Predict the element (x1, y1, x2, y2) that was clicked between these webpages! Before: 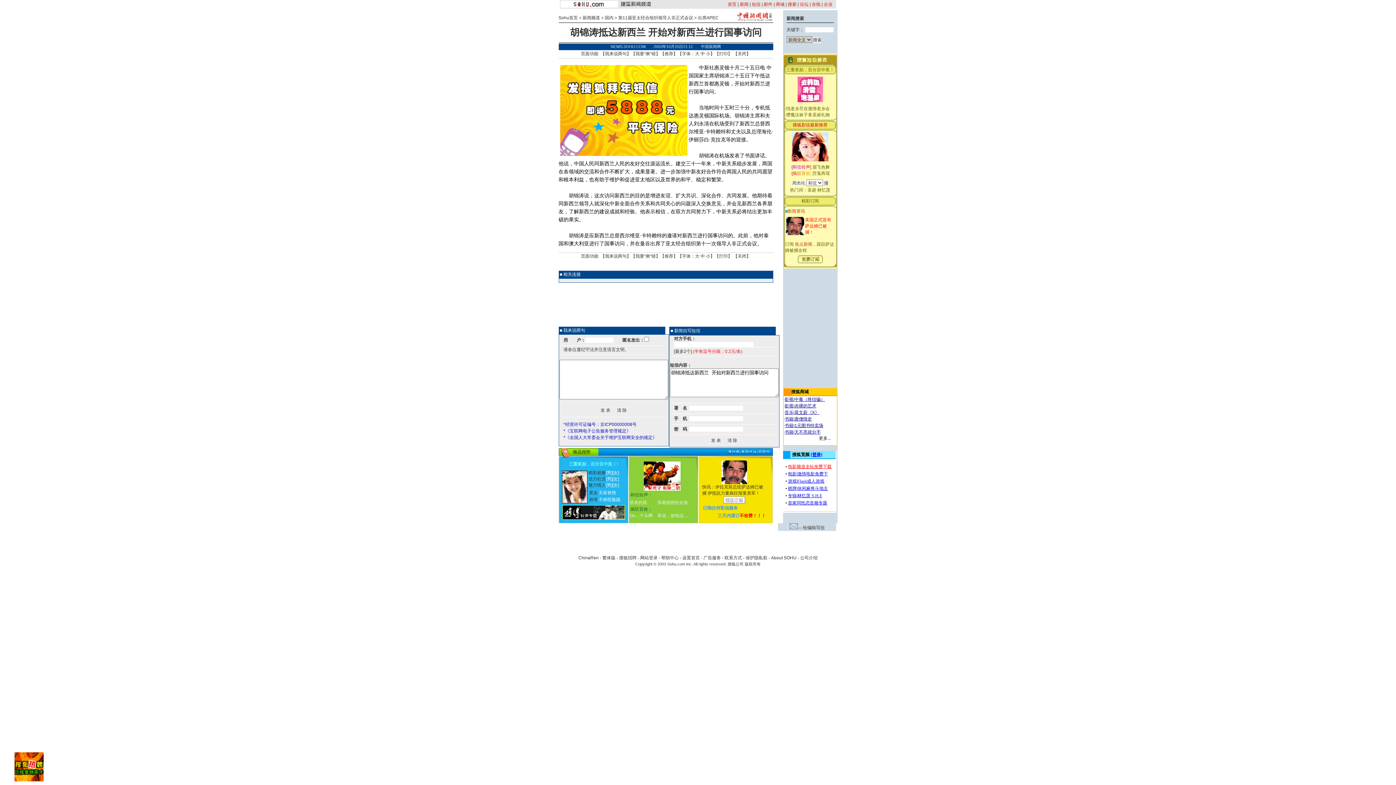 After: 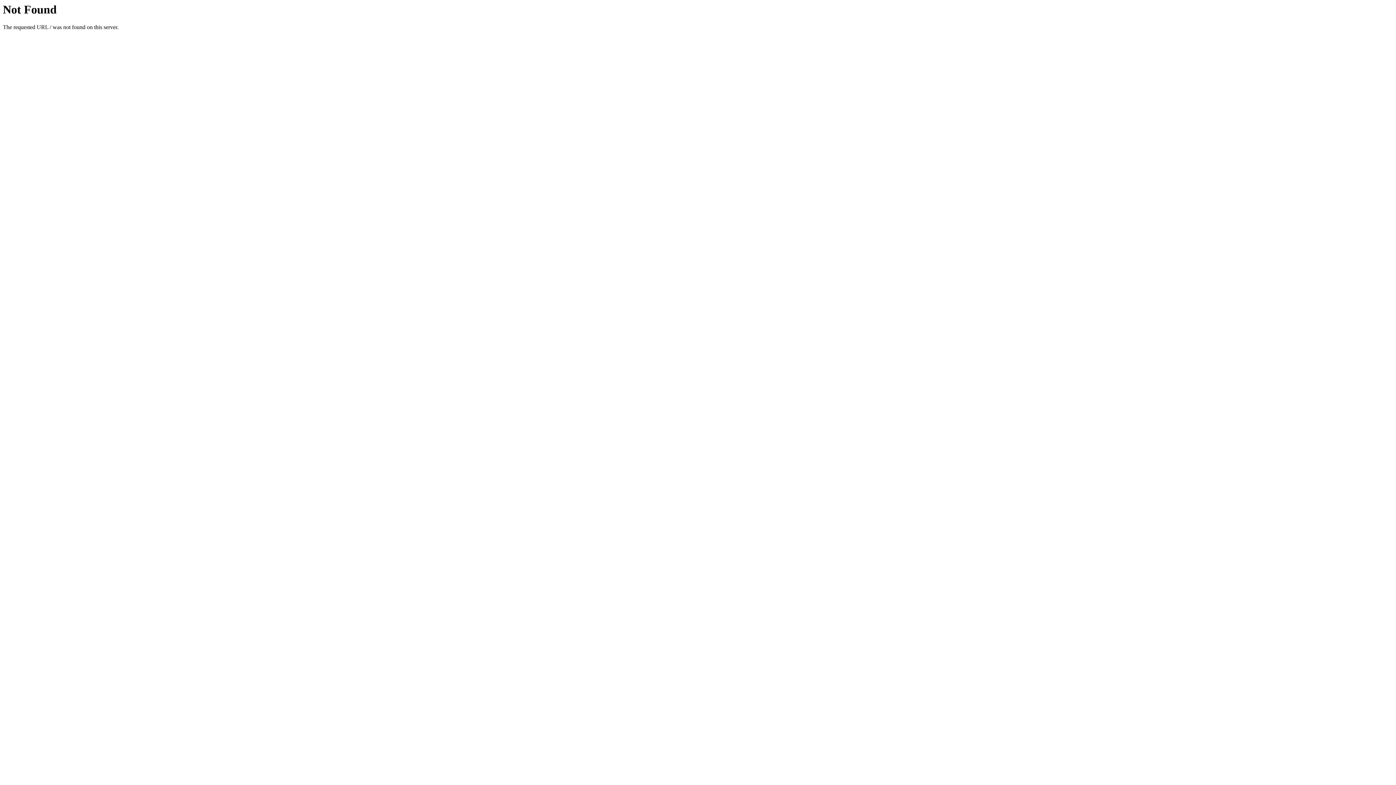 Action: bbox: (764, 1, 772, 6) label: 邮件